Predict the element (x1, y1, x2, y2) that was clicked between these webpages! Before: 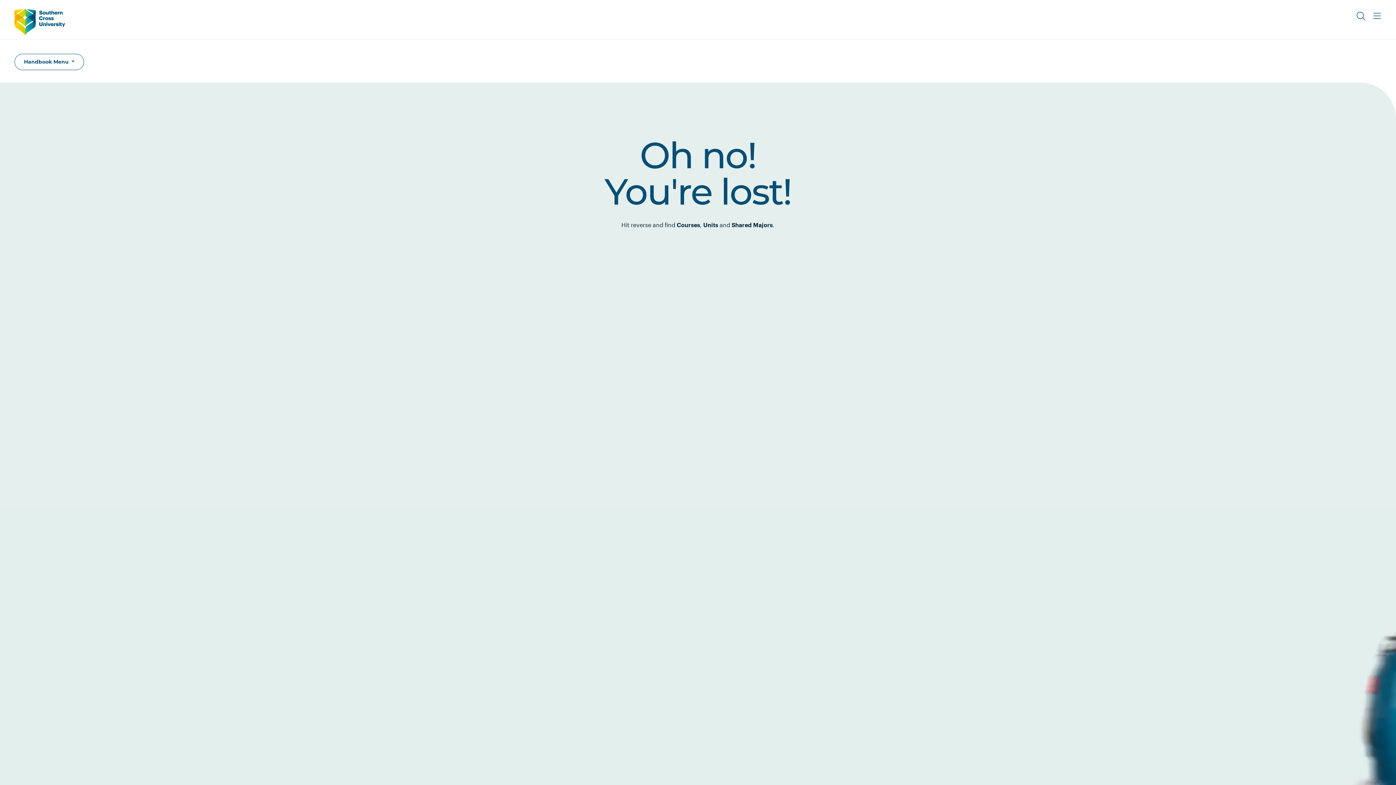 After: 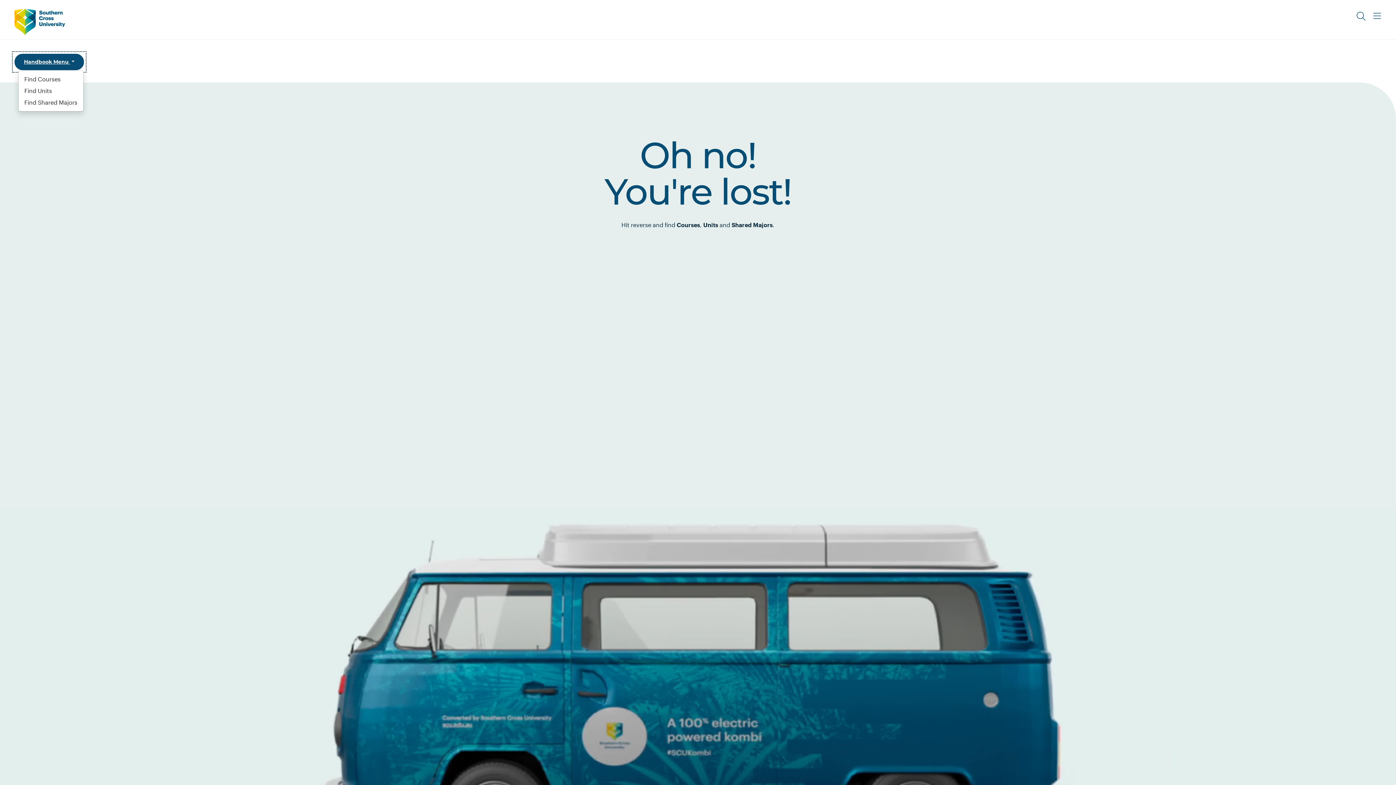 Action: bbox: (14, 53, 83, 70) label: Handbook Menu 